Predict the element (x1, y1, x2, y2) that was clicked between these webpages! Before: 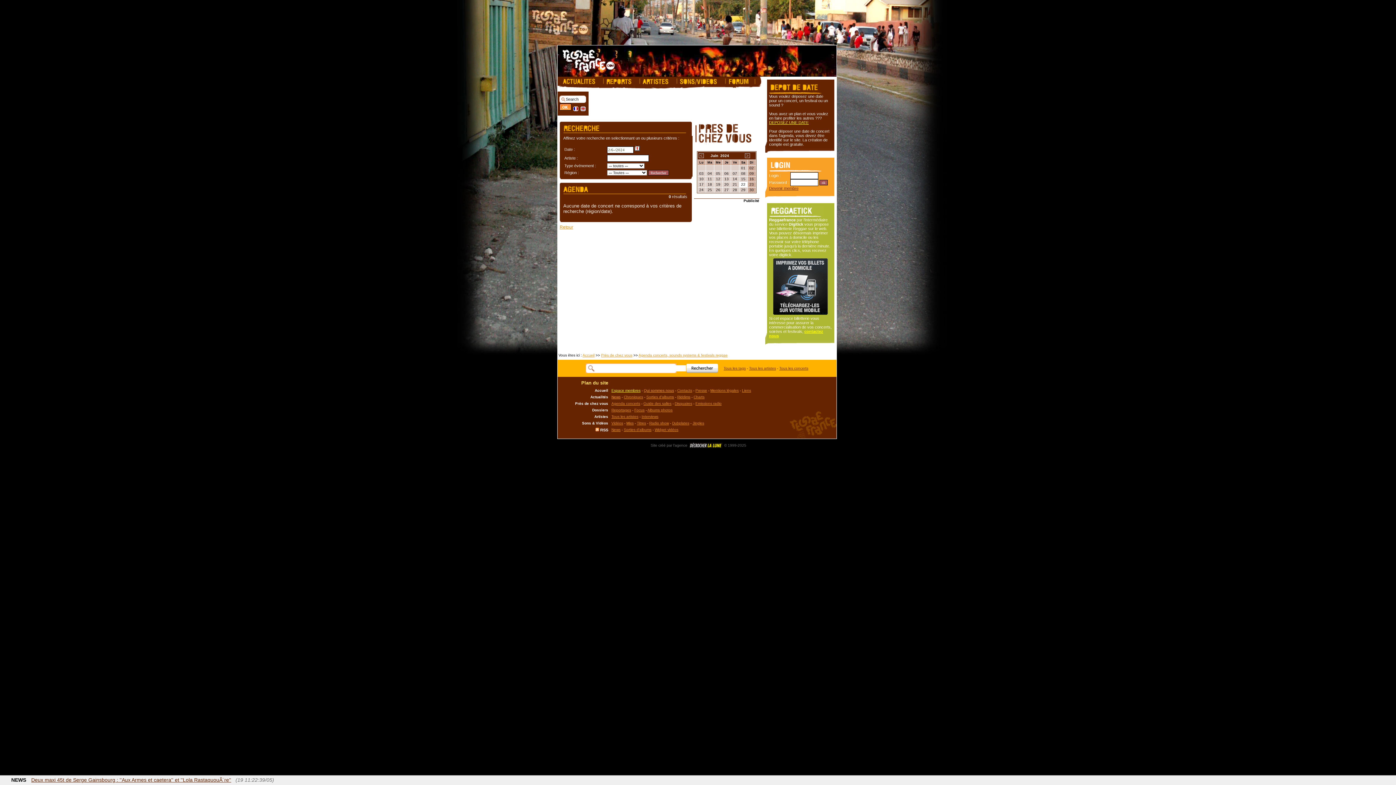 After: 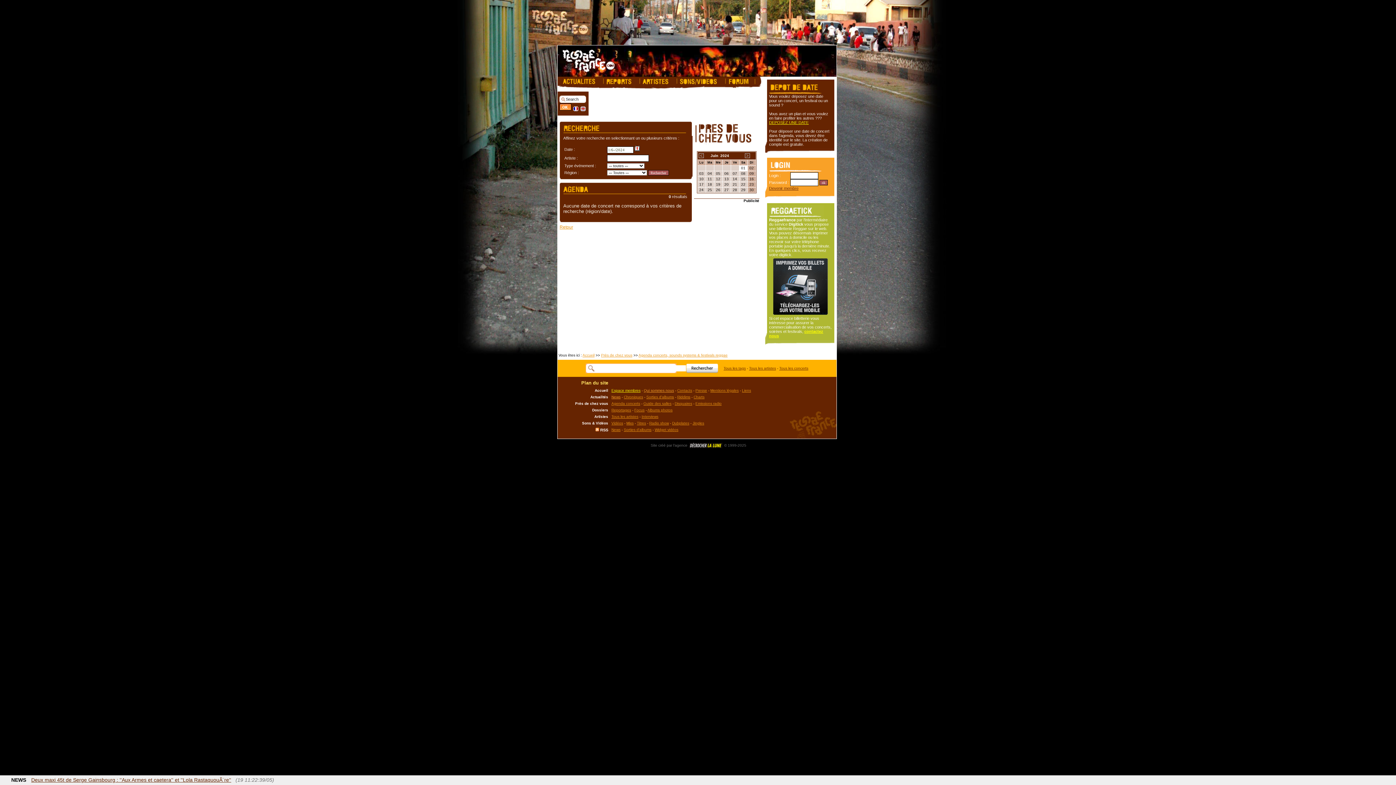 Action: bbox: (741, 166, 745, 170) label: 01